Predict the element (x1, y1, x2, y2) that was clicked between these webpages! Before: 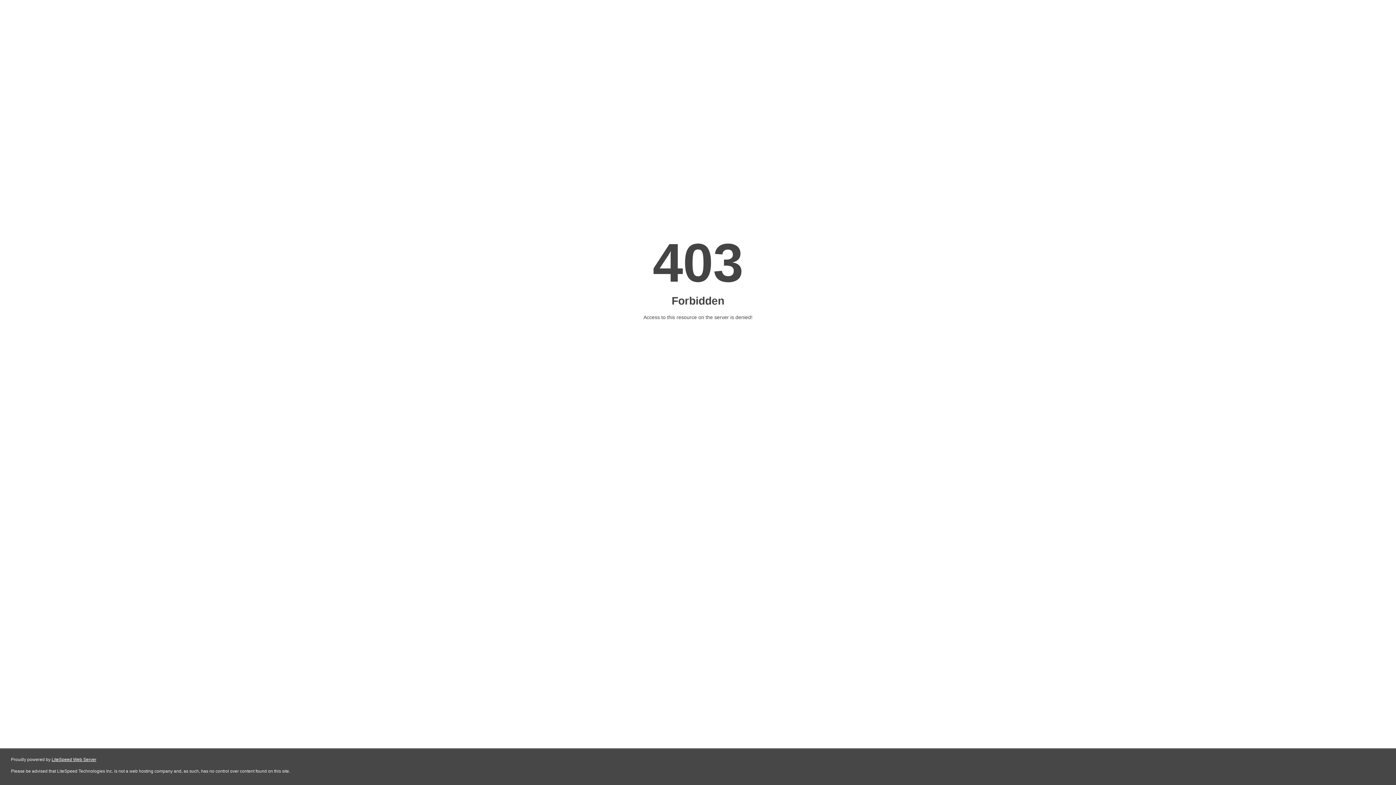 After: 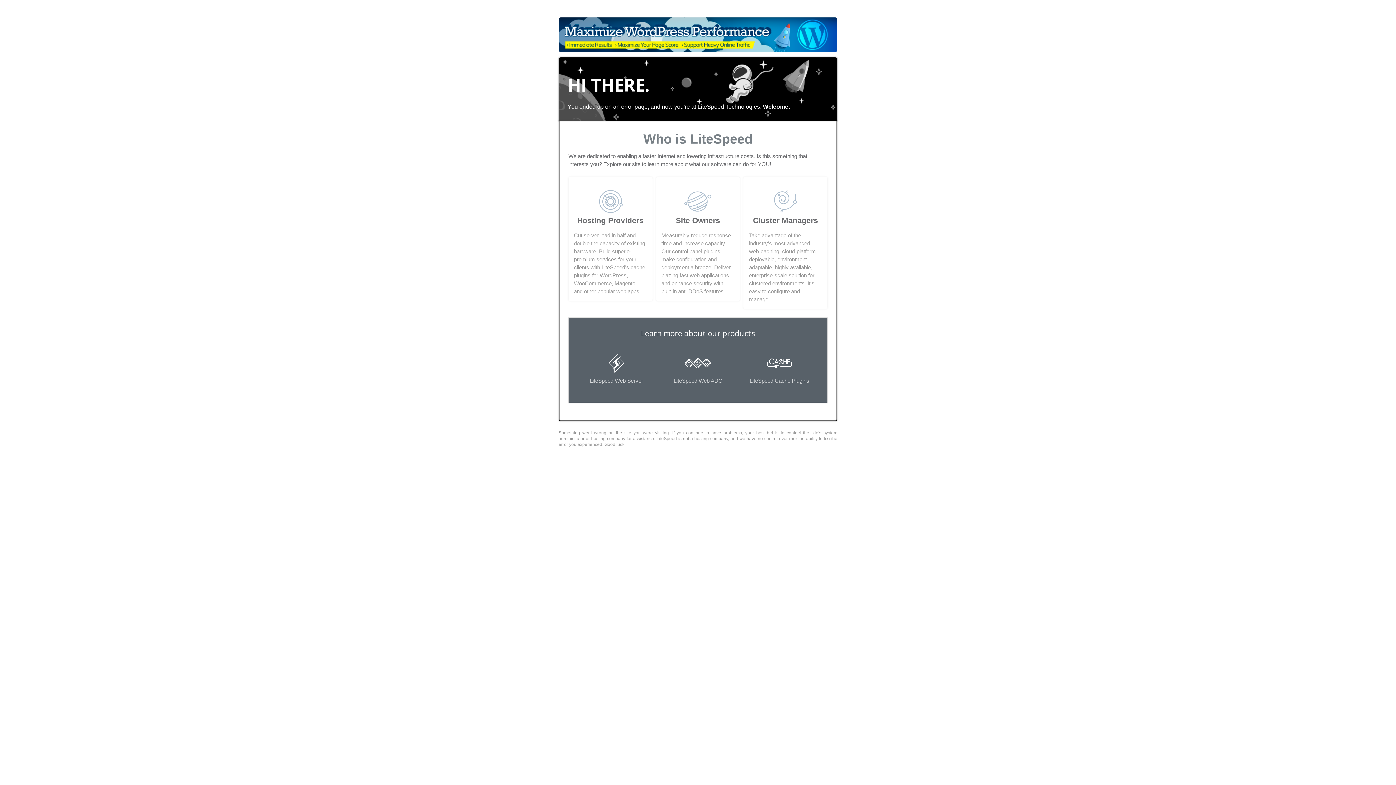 Action: label: LiteSpeed Web Server bbox: (51, 757, 96, 762)